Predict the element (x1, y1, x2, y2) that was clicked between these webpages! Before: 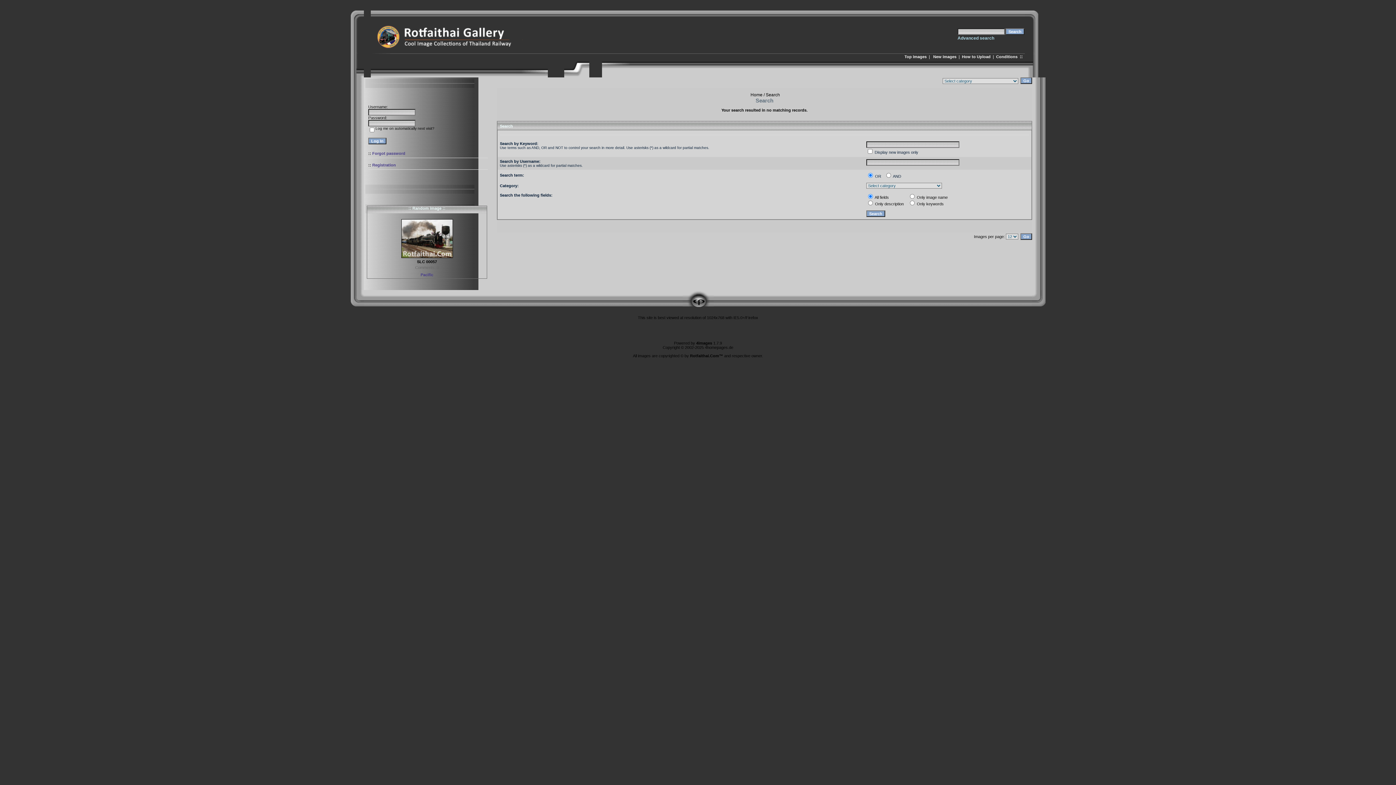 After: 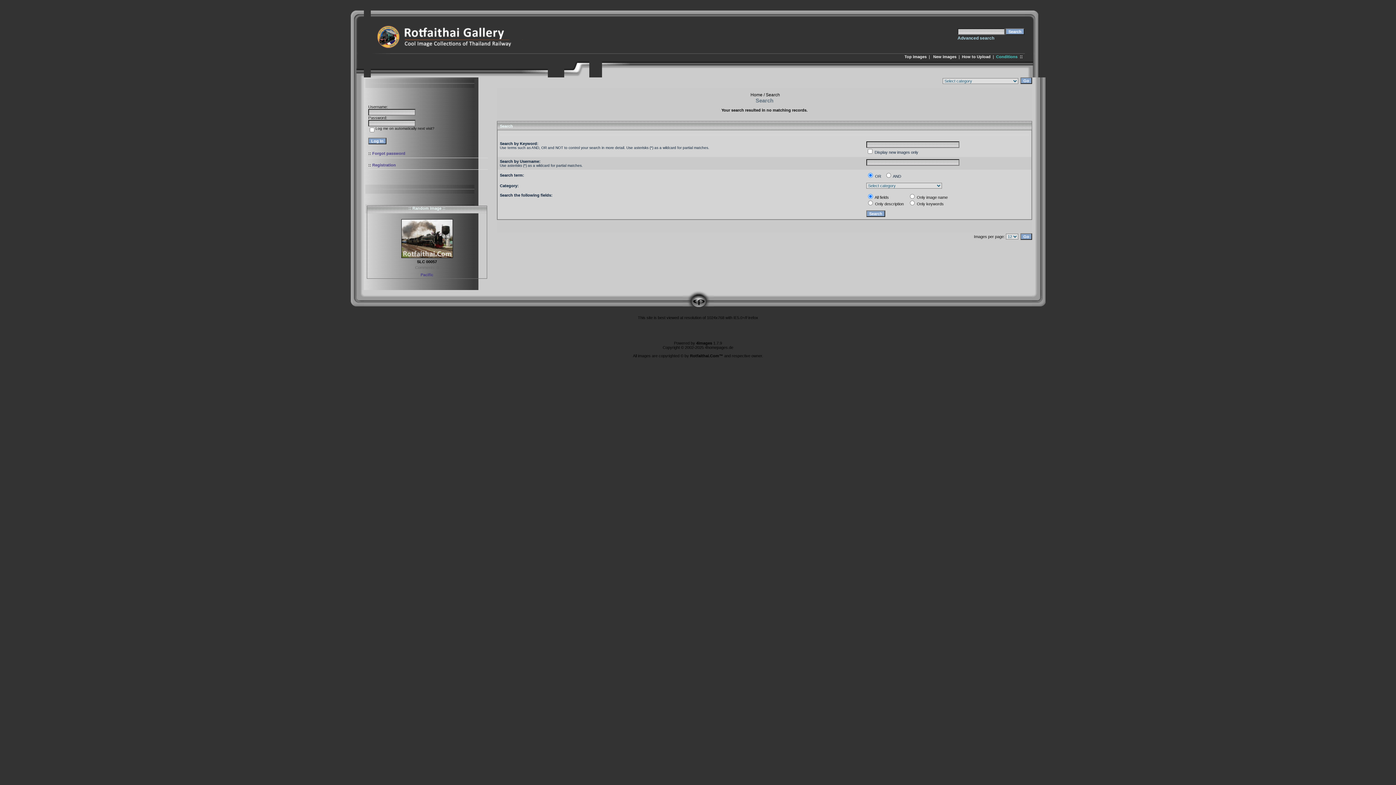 Action: label: Conditions bbox: (996, 54, 1017, 58)